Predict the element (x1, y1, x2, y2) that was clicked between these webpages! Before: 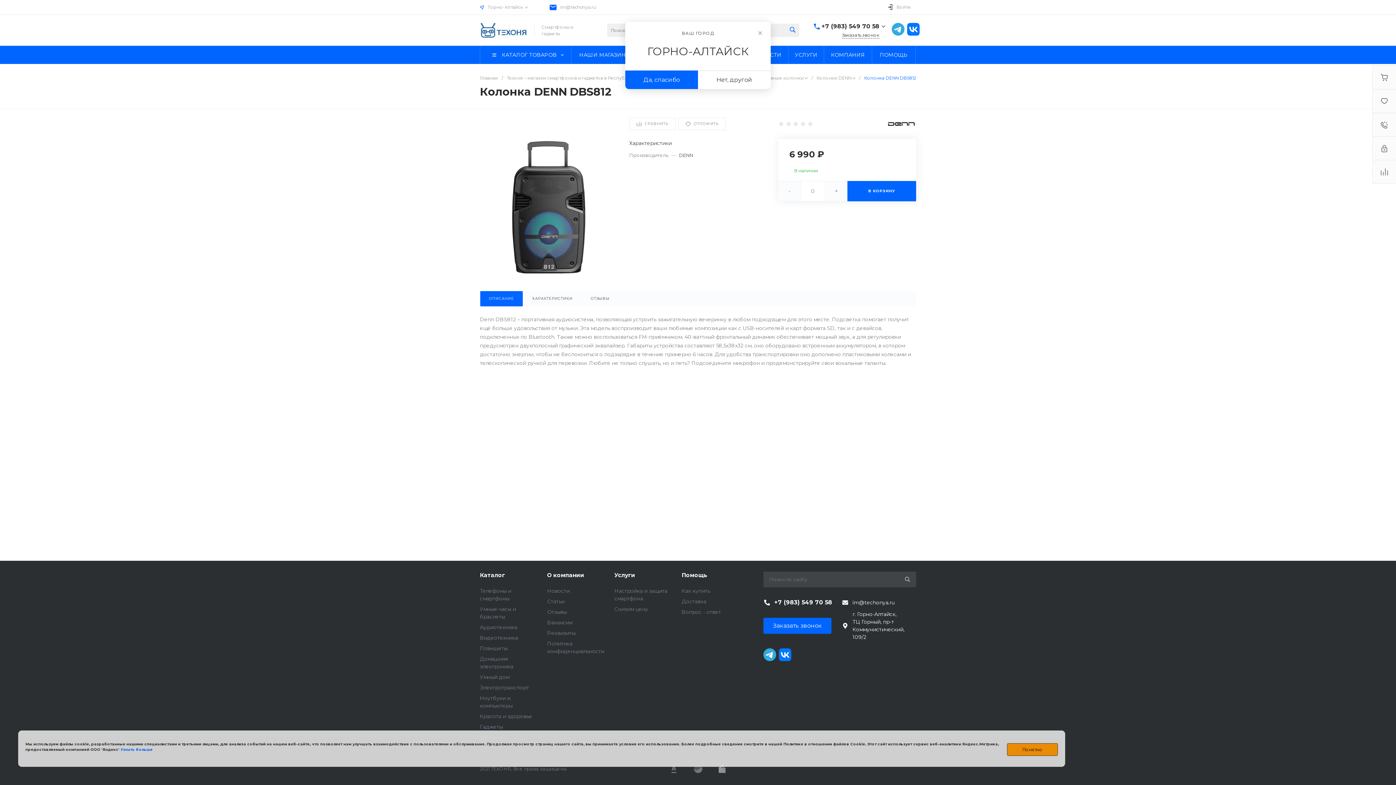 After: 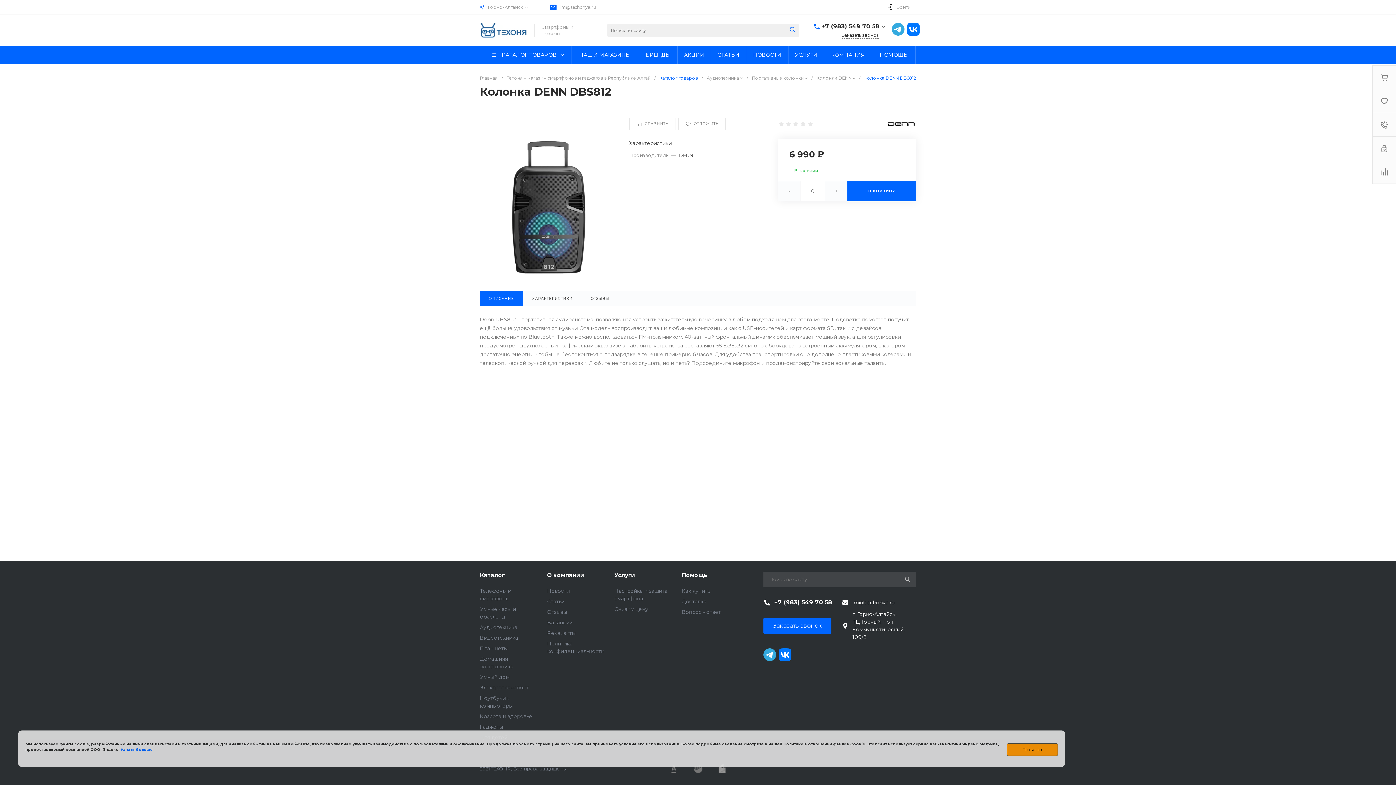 Action: label: Да, спасибо bbox: (625, 70, 698, 89)